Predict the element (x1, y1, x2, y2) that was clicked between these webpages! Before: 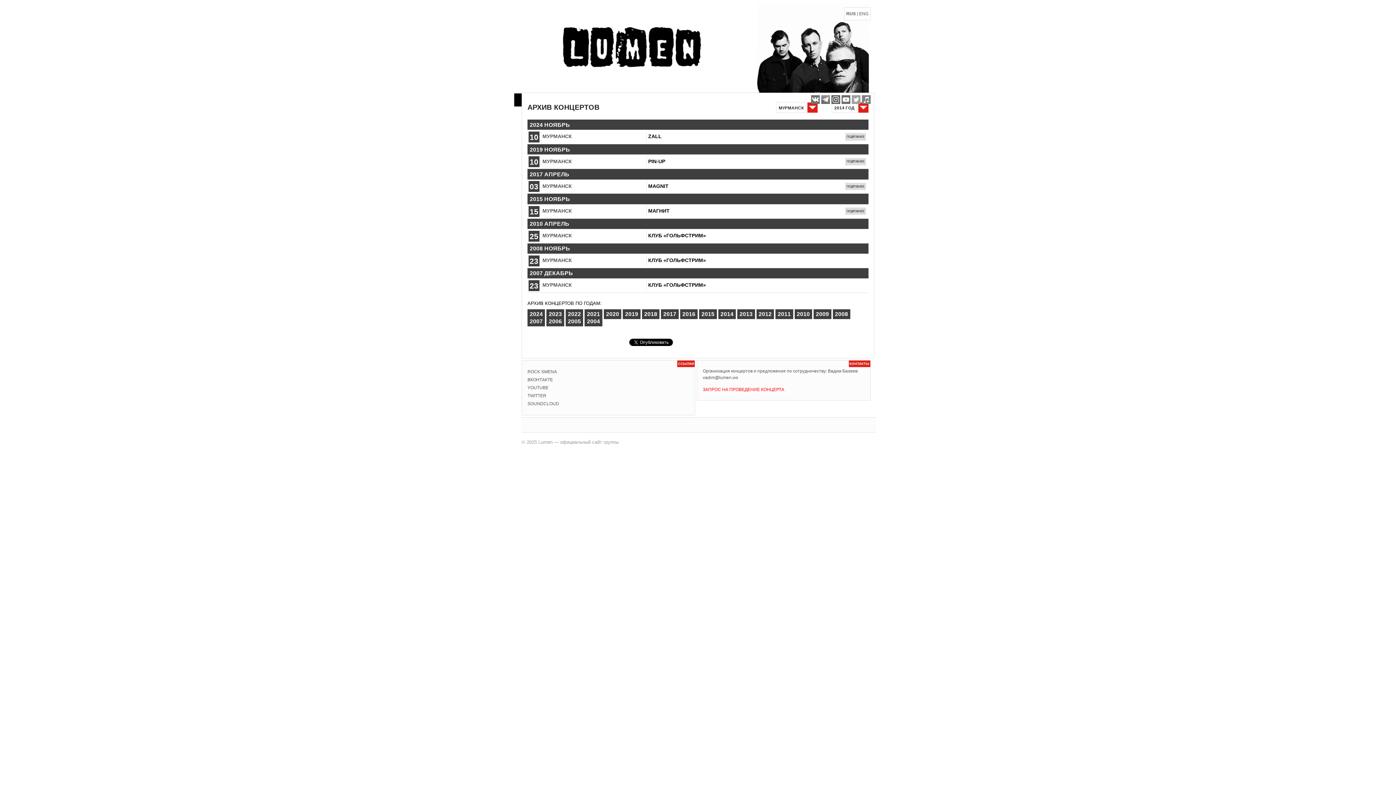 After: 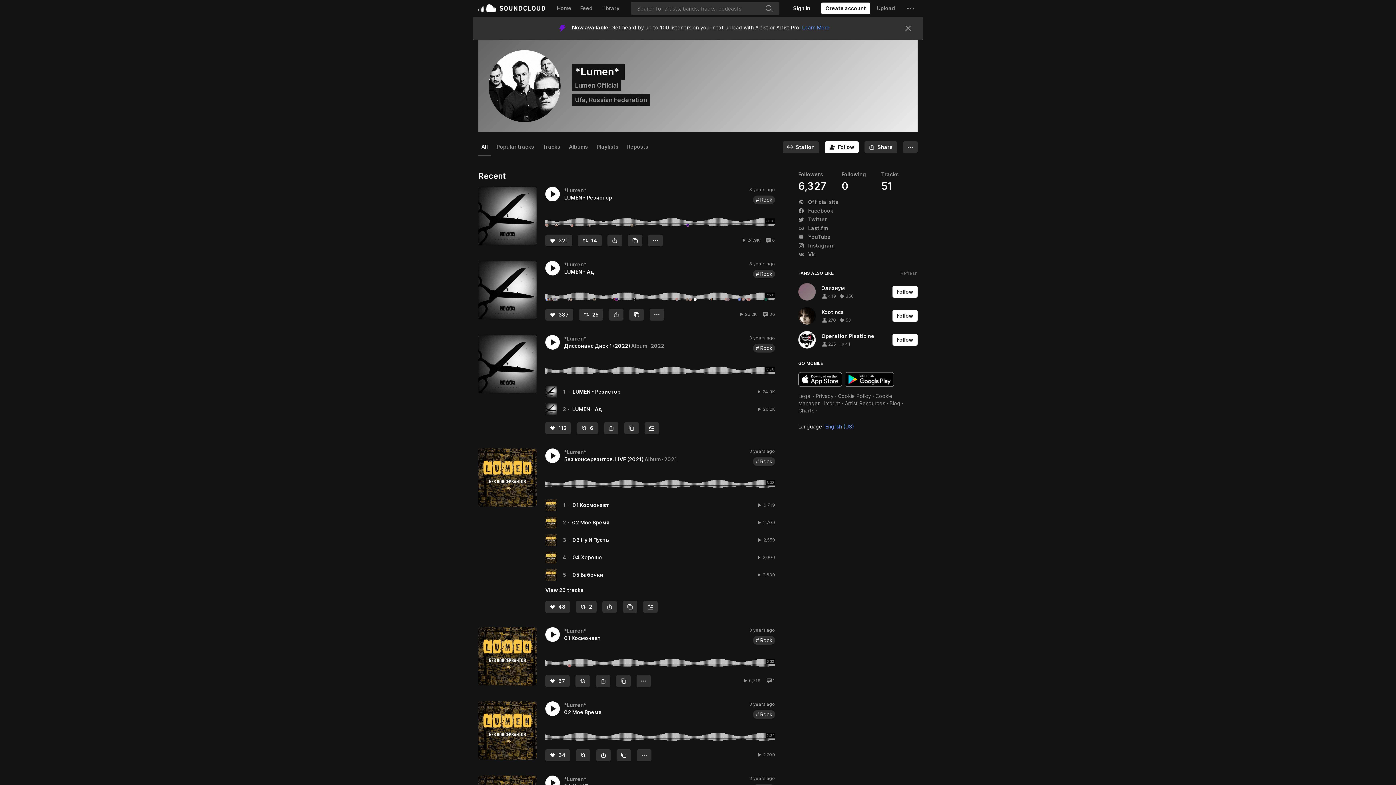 Action: bbox: (527, 401, 559, 406) label: SOUNDCLOUD